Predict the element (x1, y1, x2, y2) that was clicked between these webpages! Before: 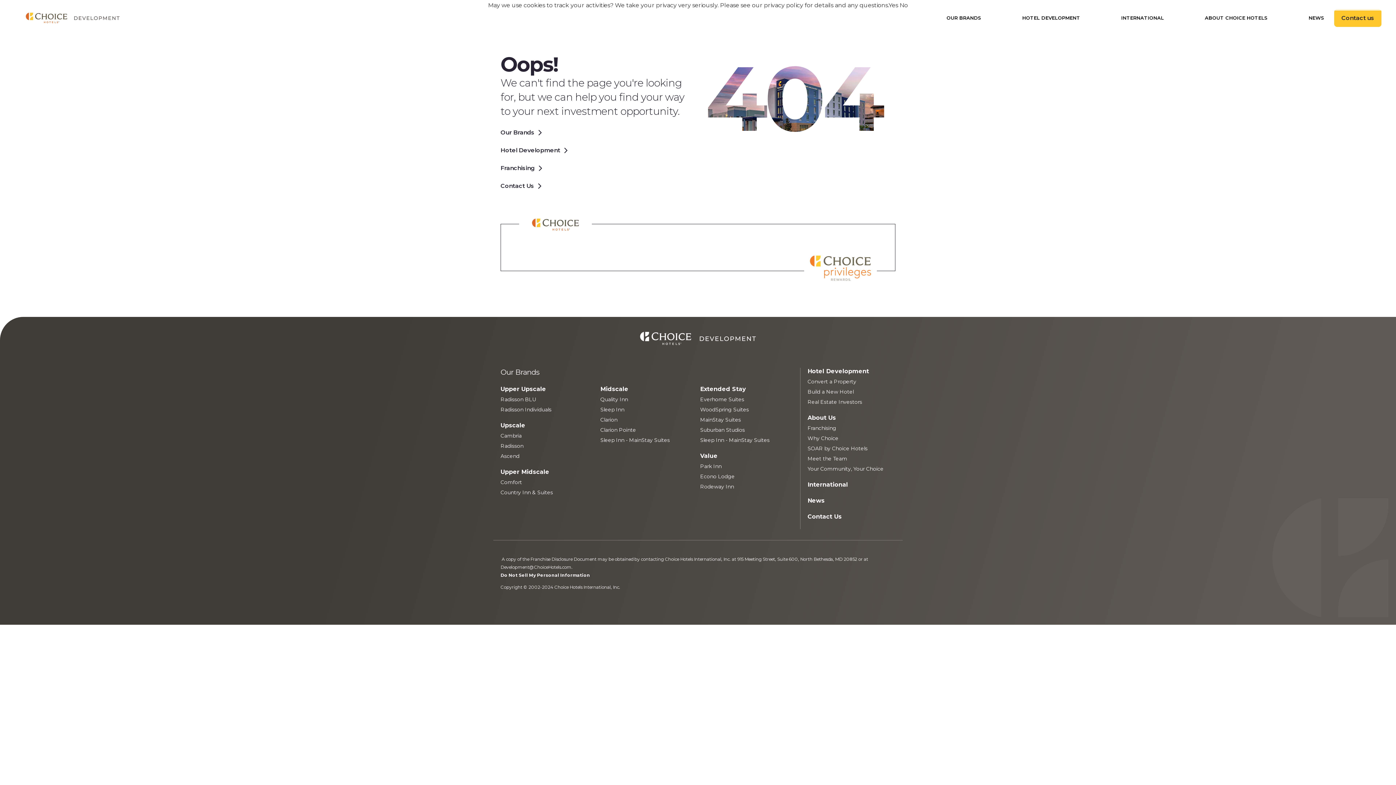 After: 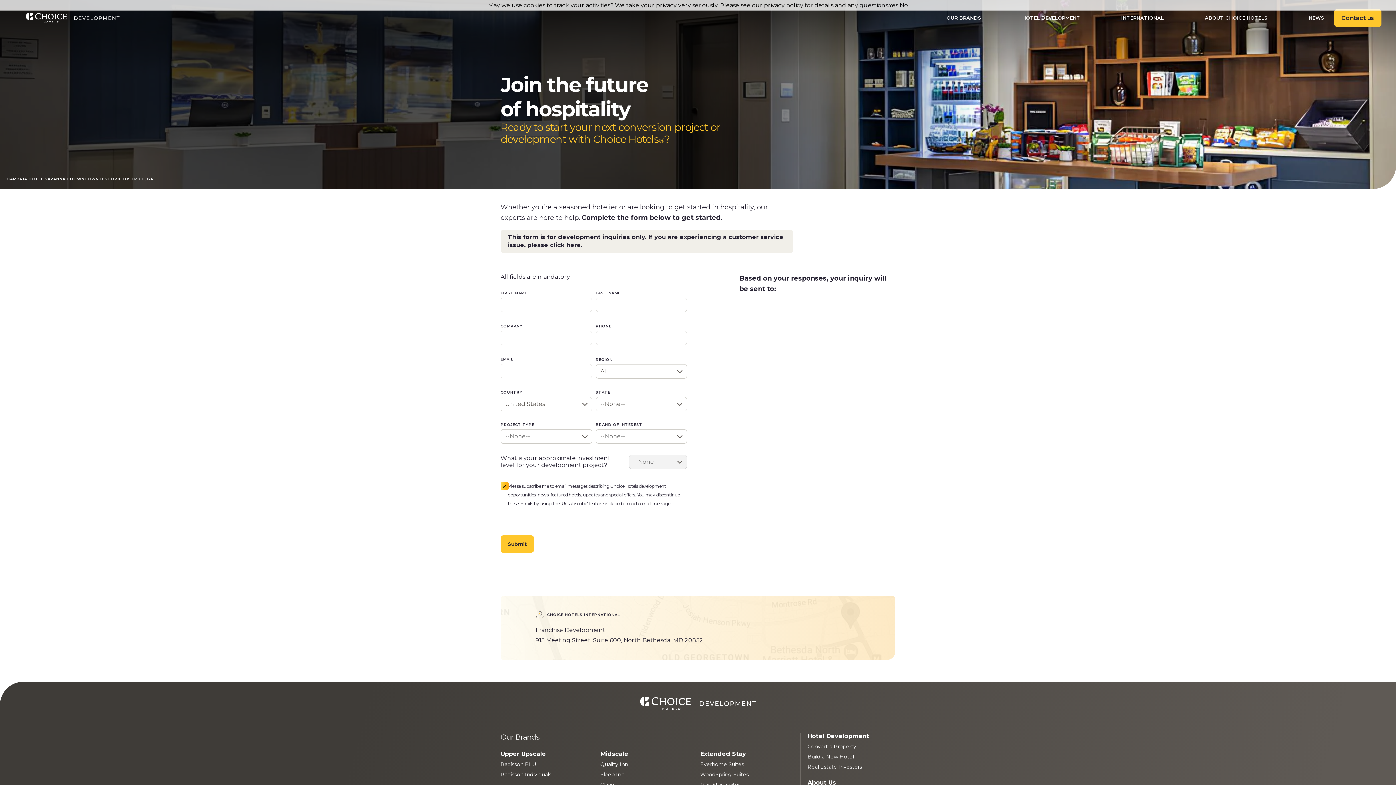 Action: bbox: (1334, 9, 1381, 26) label: Contact us